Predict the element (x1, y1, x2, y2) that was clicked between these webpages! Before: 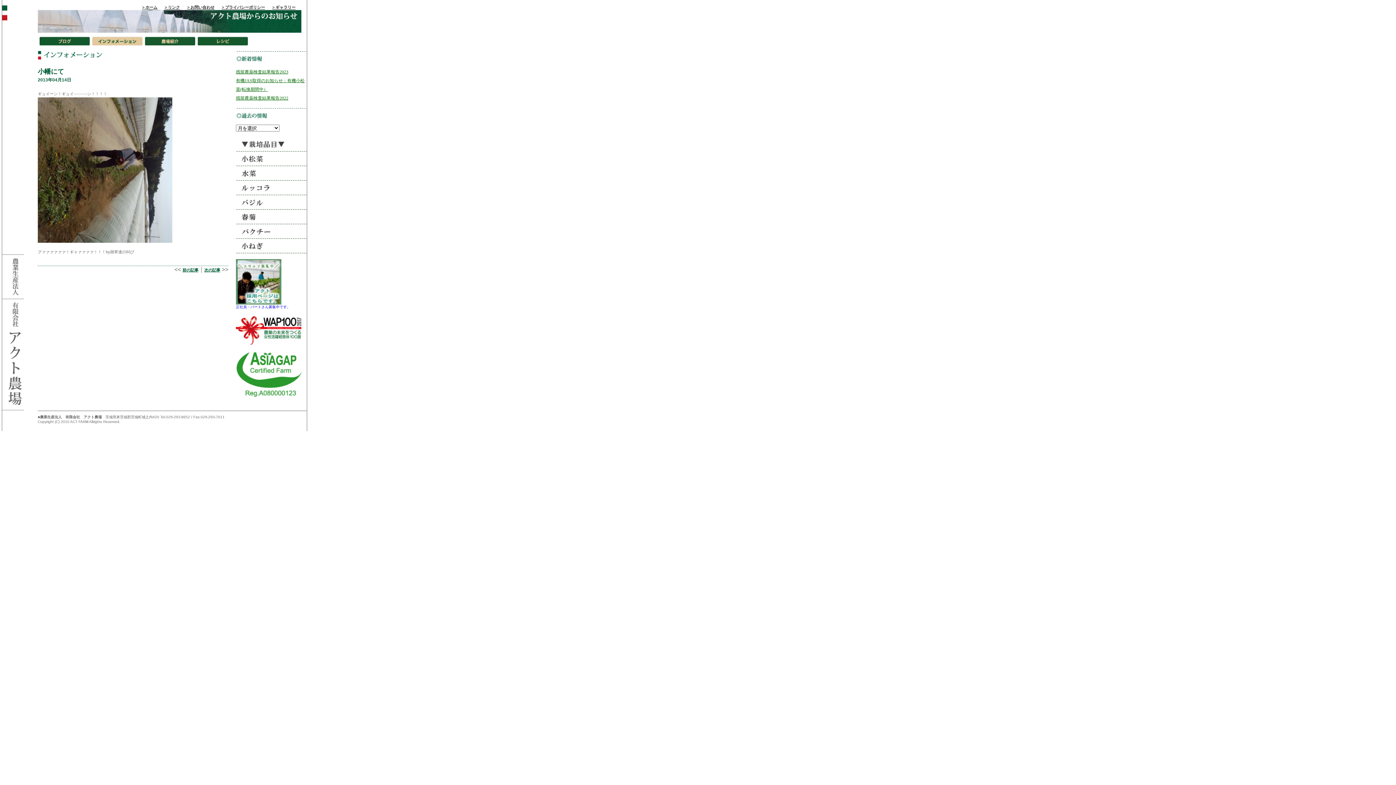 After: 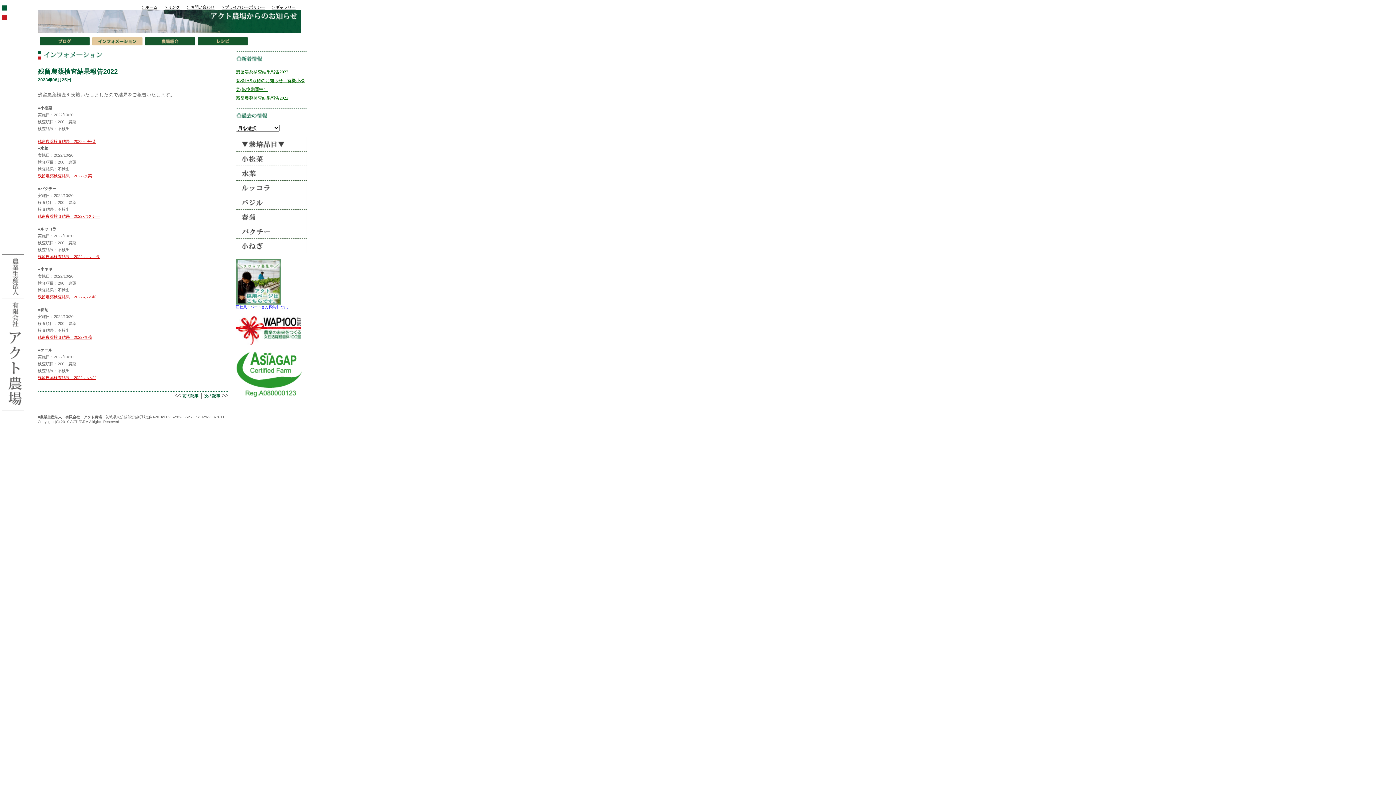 Action: bbox: (236, 95, 288, 100) label: 残留農薬検査結果報告2022